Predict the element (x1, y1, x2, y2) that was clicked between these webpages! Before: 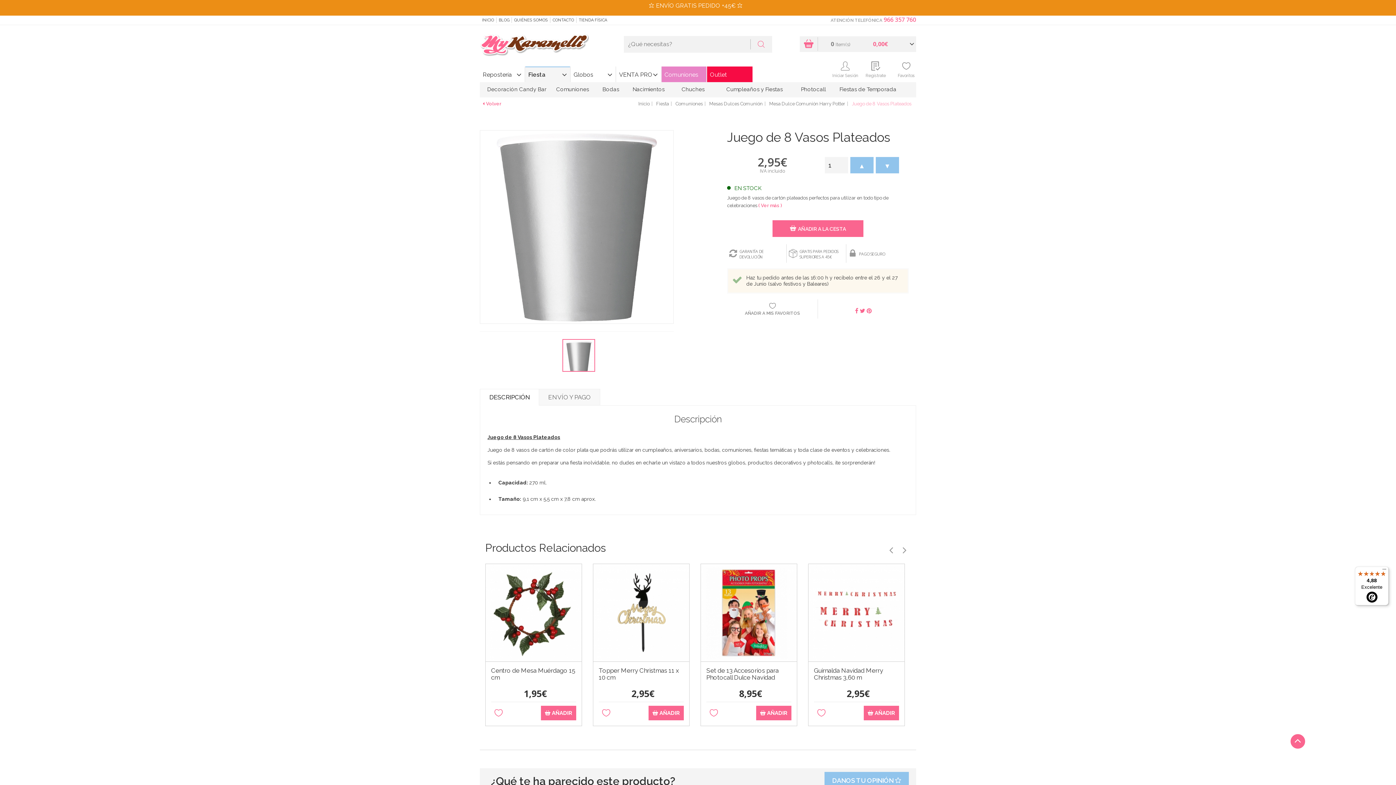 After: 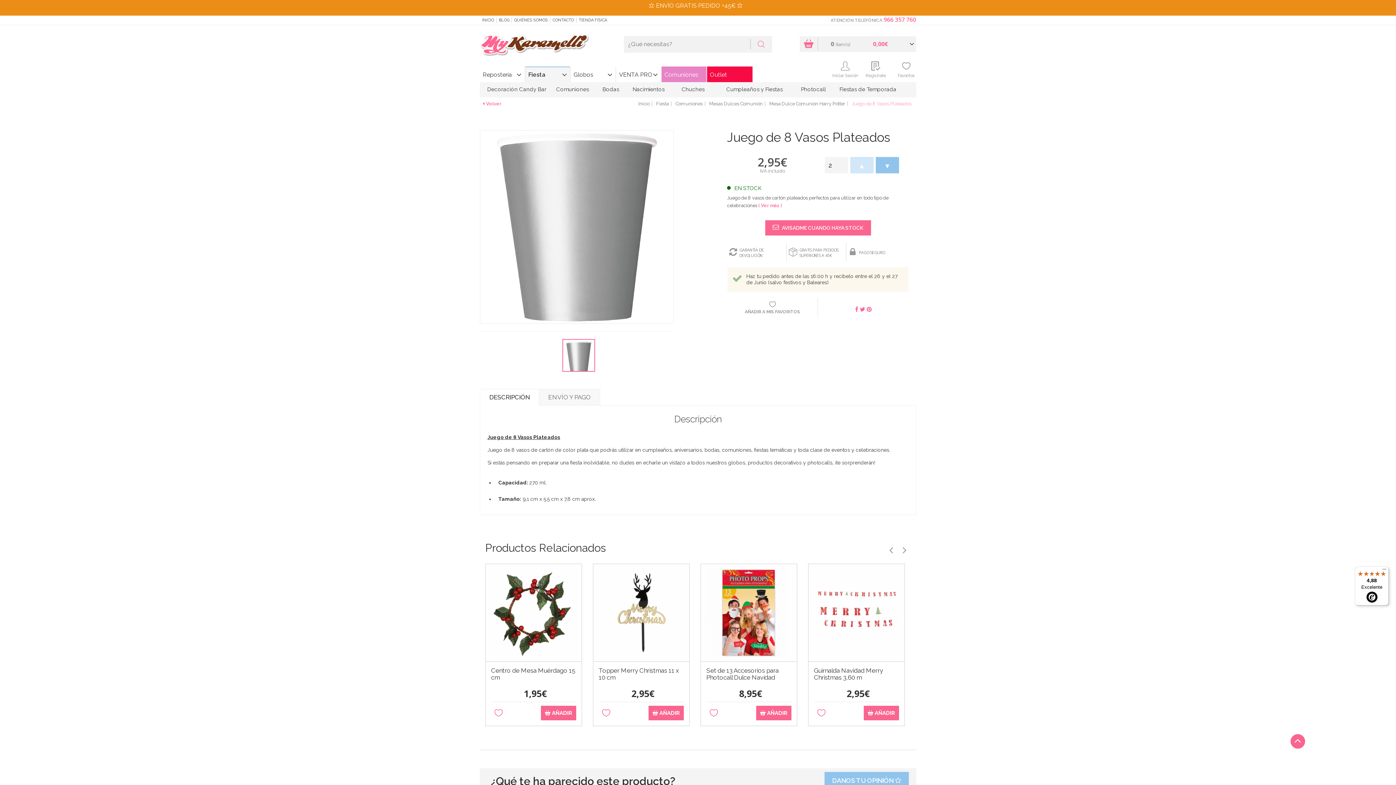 Action: label: ▲ bbox: (850, 156, 873, 173)